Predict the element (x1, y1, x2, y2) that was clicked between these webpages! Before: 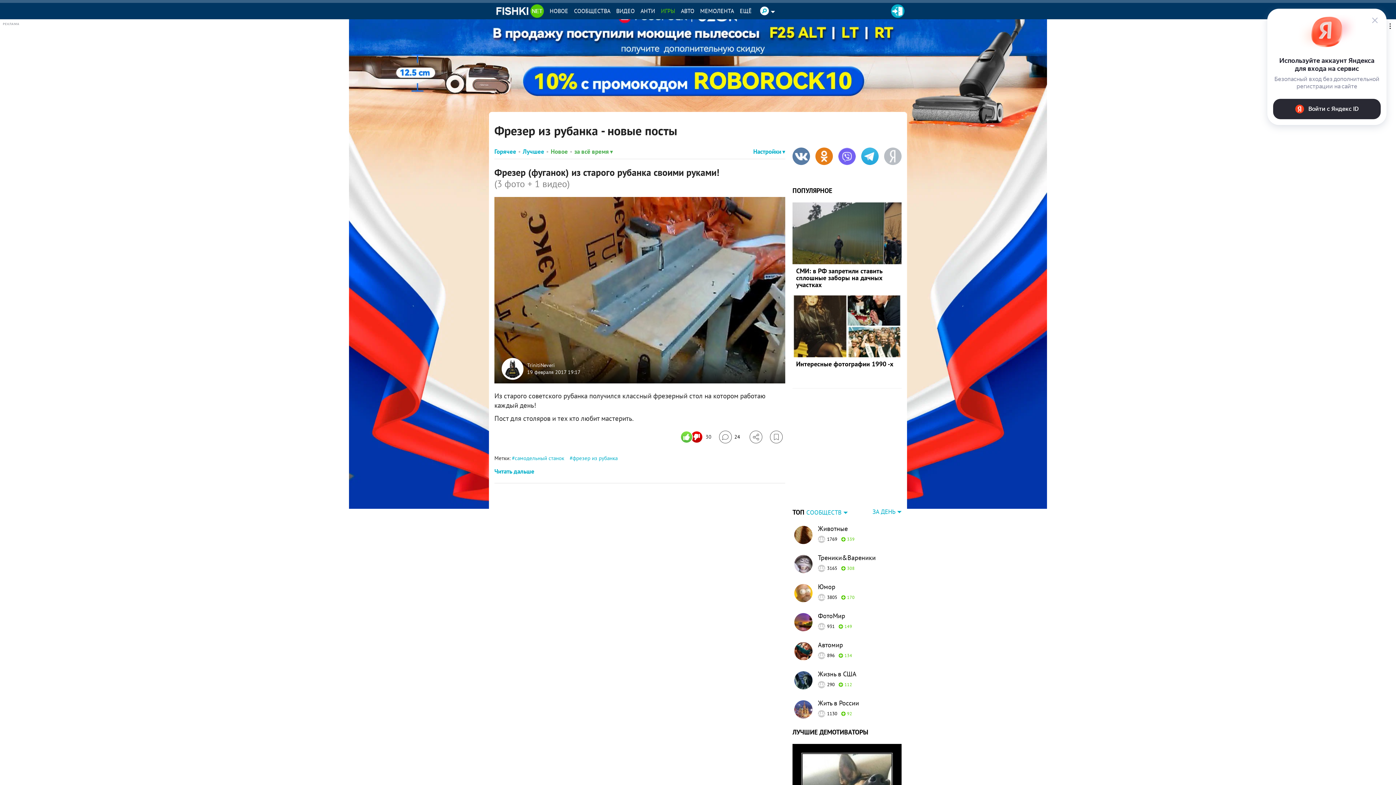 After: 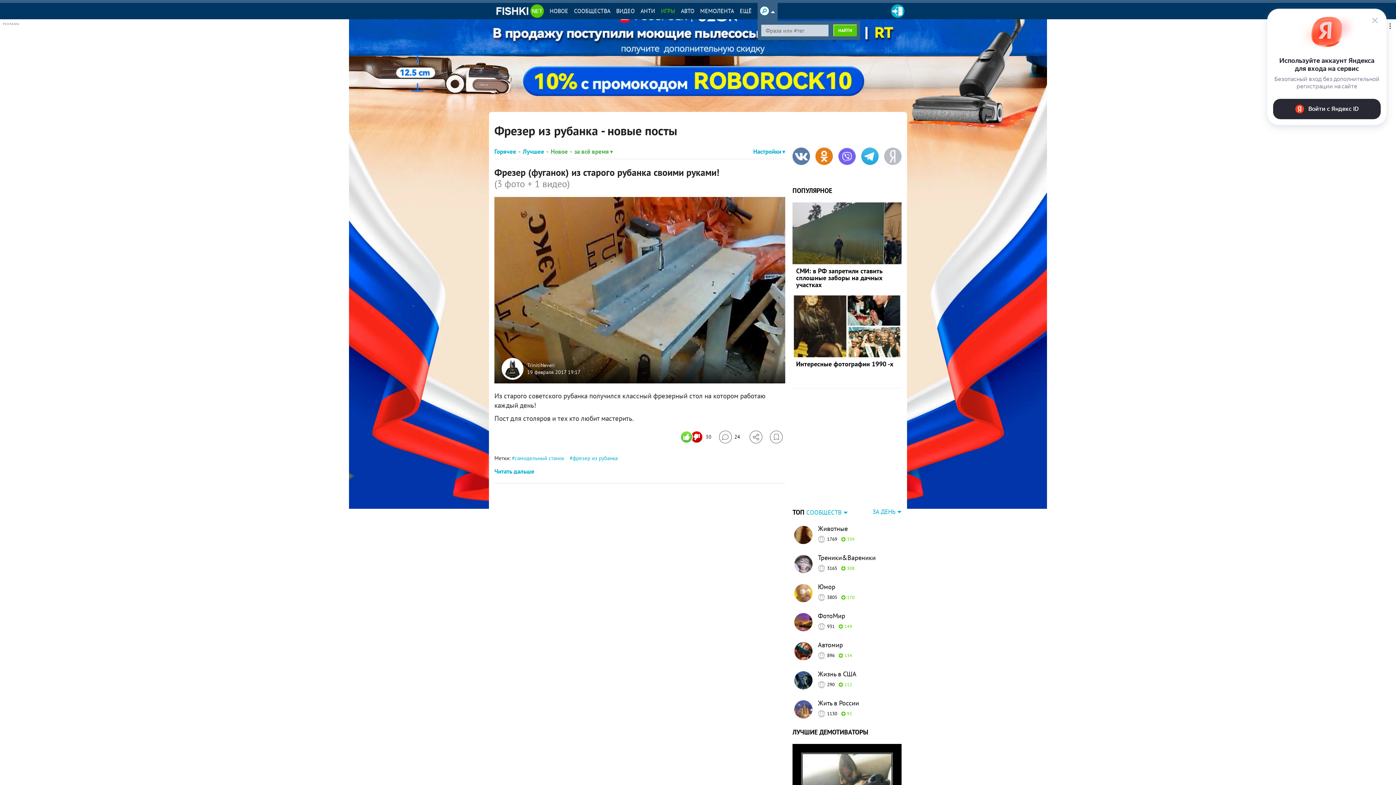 Action: bbox: (760, 6, 769, 15)